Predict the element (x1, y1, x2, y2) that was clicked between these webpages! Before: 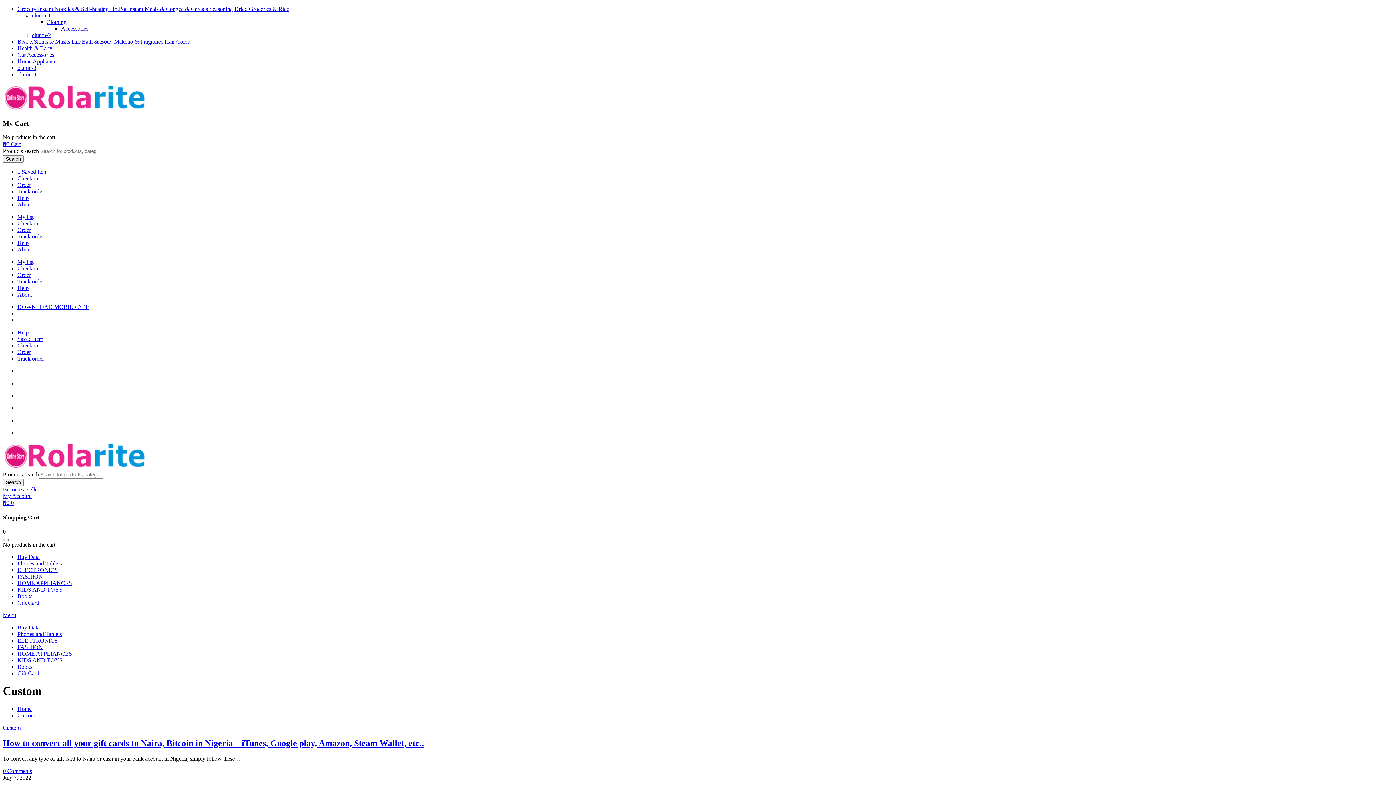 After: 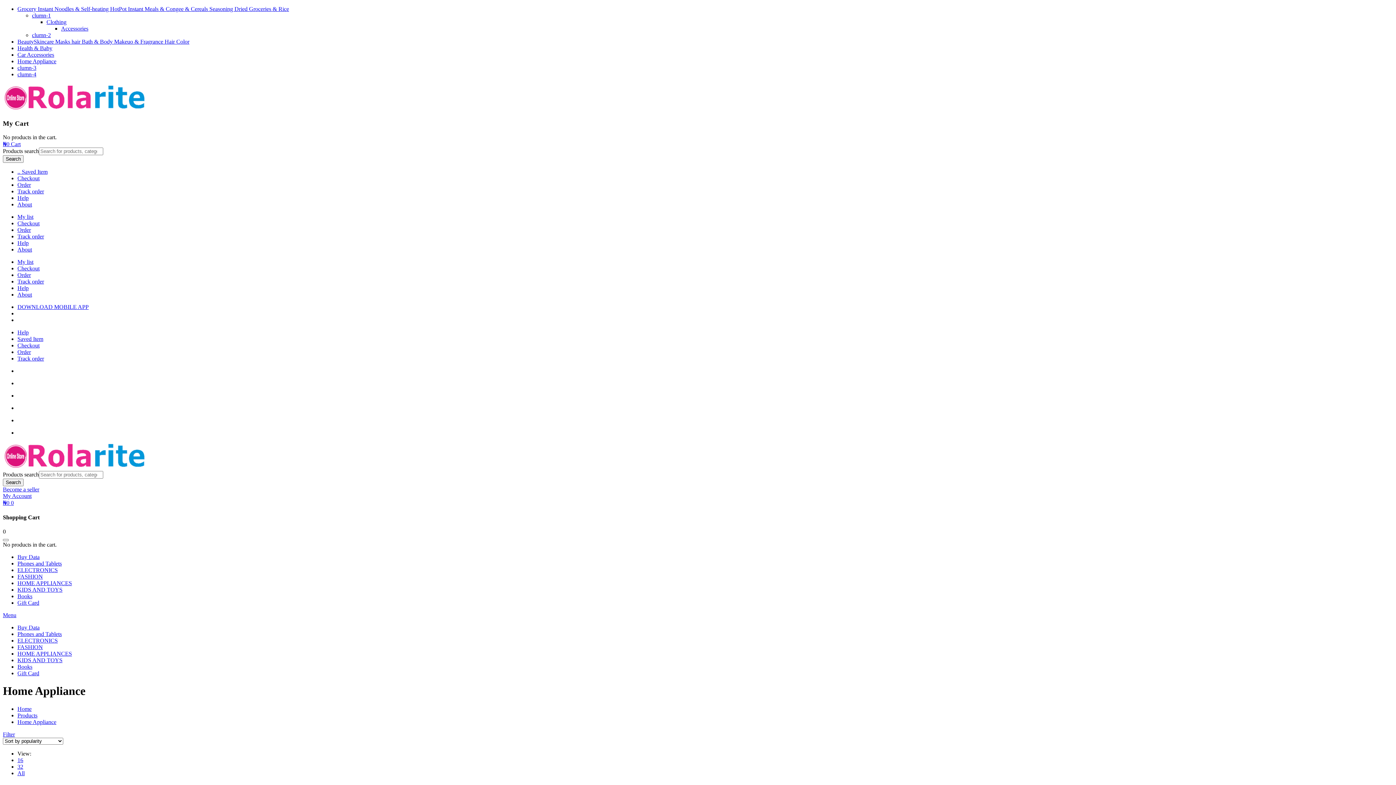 Action: bbox: (17, 58, 56, 64) label: Home Appliance